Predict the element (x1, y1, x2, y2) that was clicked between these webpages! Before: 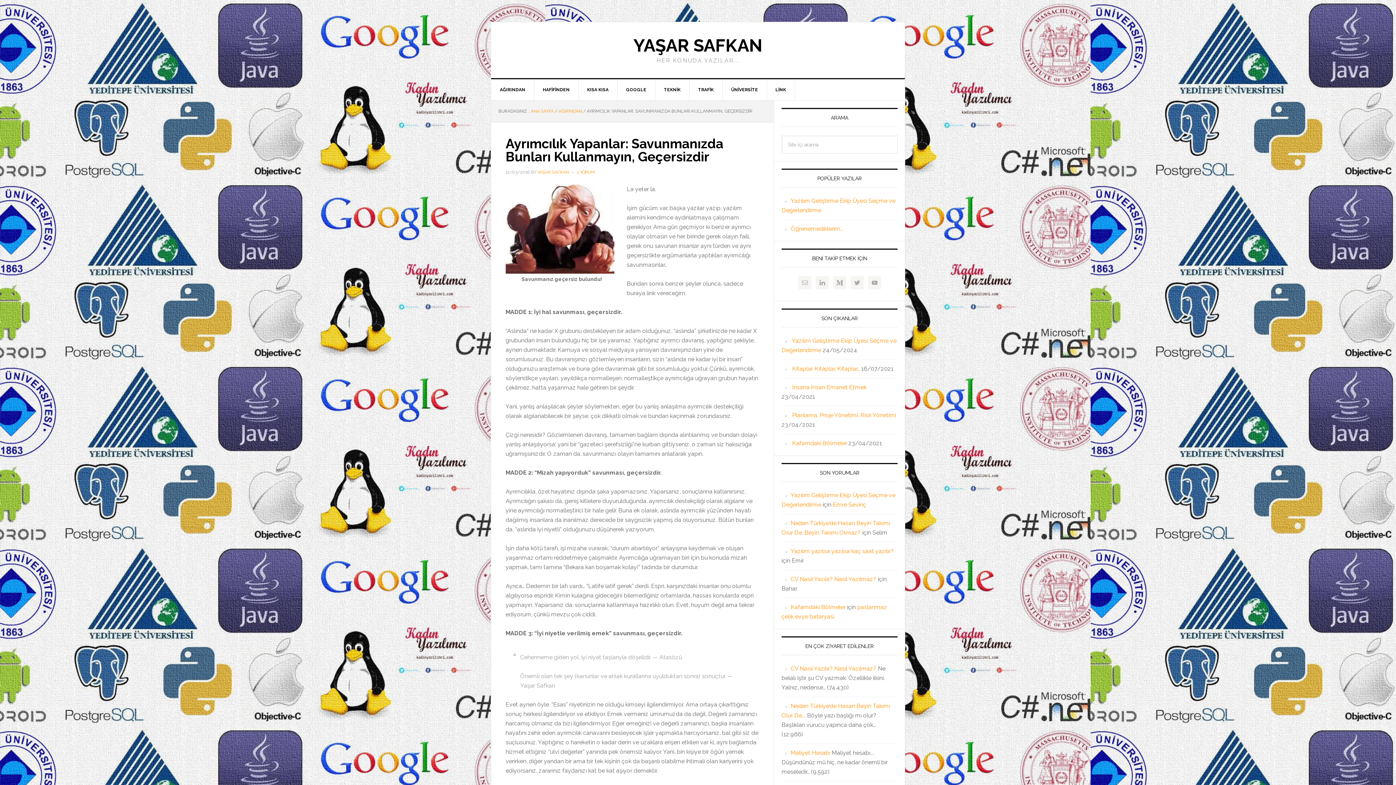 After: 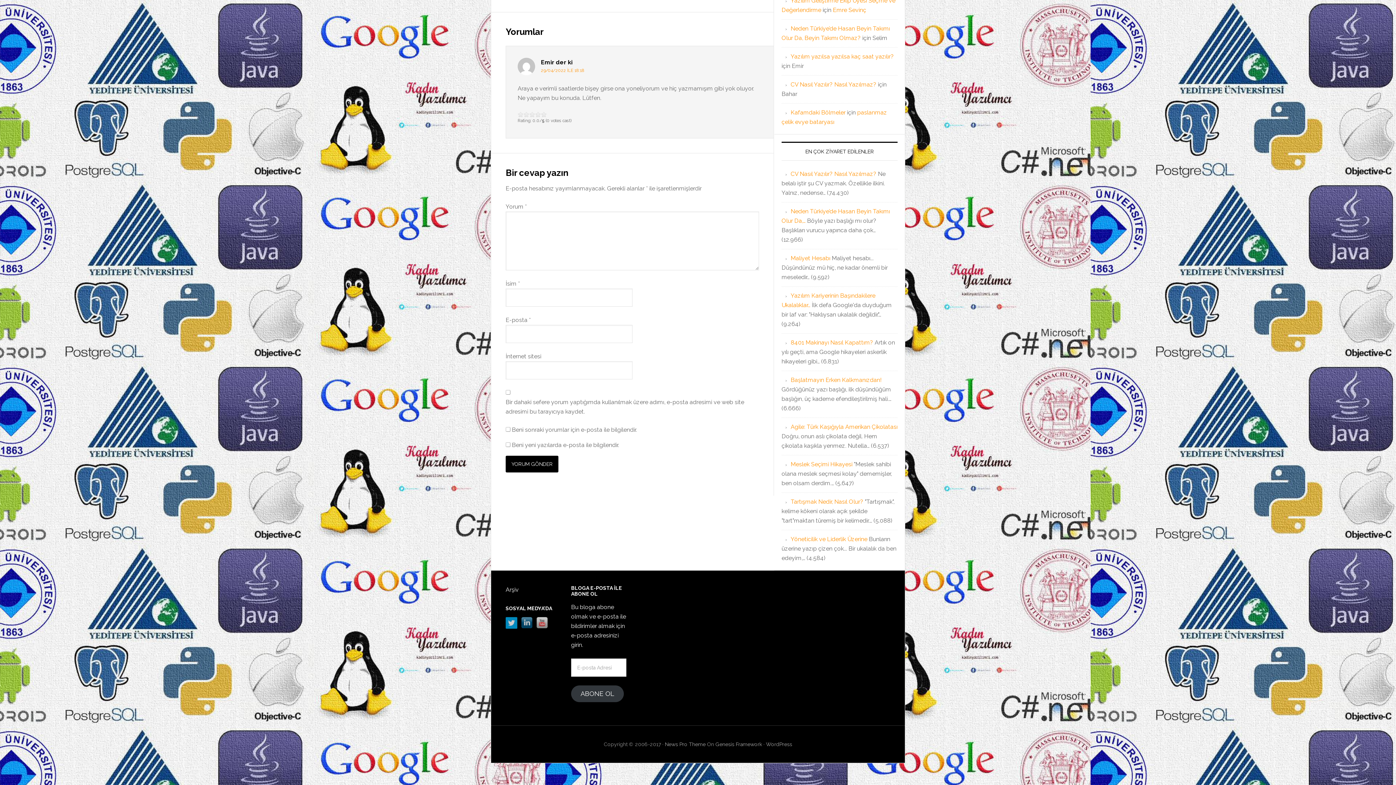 Action: label: Yazılım yazılsa yazılsa kaç saat yazılır? bbox: (790, 548, 894, 554)